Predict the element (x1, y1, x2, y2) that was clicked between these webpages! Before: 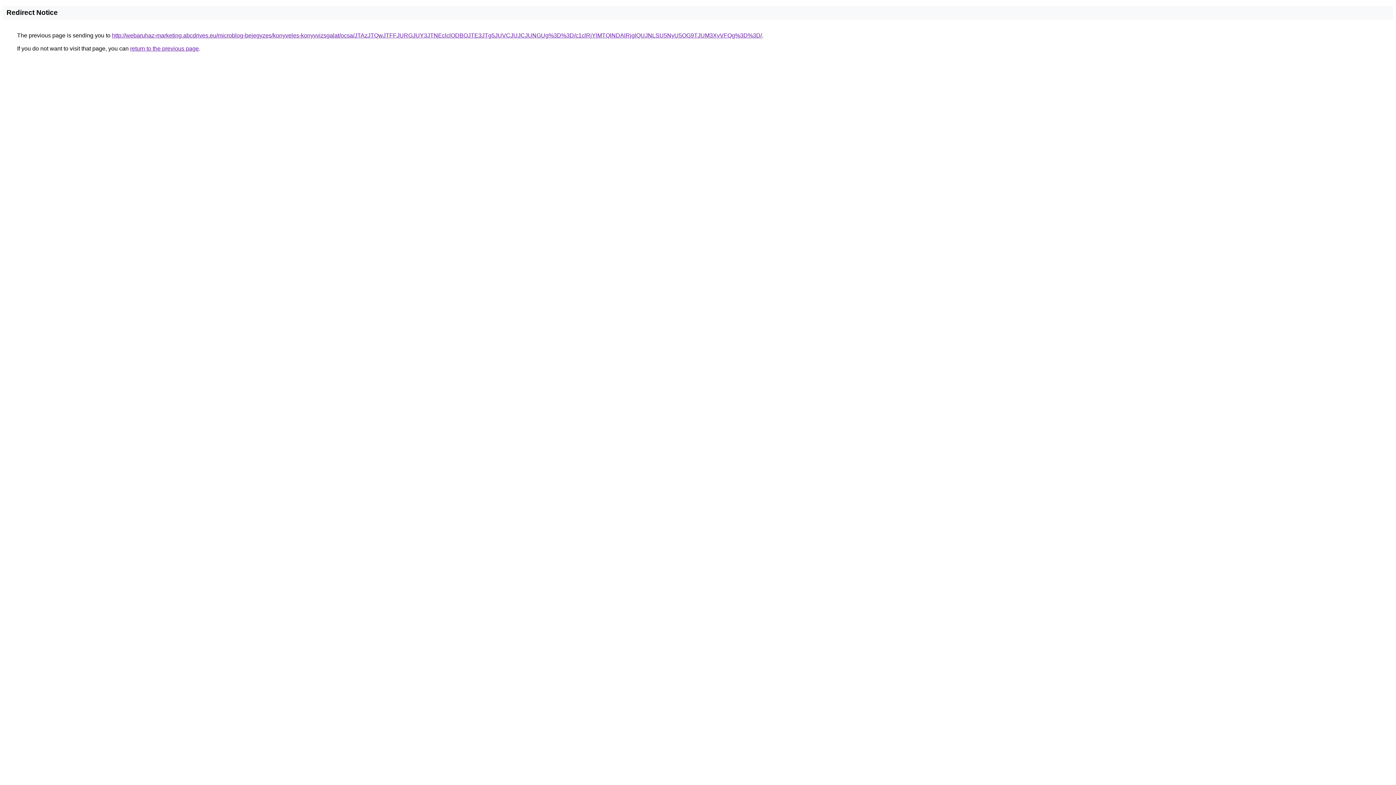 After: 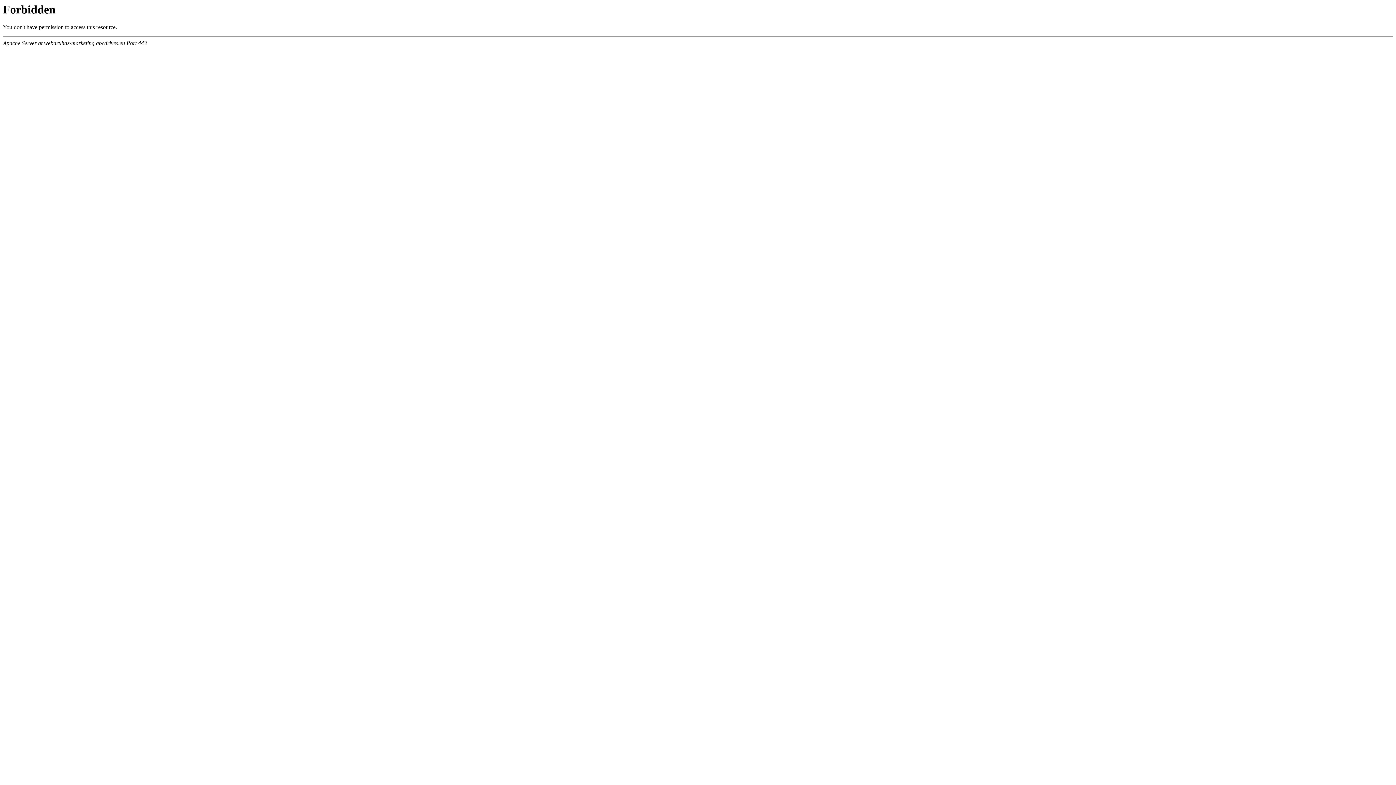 Action: label: http://webaruhaz-marketing.abcdrives.eu/microblog-bejegyzes/konyveles-konyvvizsgalat/ocsa/JTAzJTQwJTFFJURGJUY3JTNEclclODBOJTE3JTg5JUVCJUJCJUNGUg%3D%3D/c1clRjYlMTQlNDAlRjglQUJNLSU5NyU5OG9TJUM3XyVFQg%3D%3D/ bbox: (112, 32, 762, 38)